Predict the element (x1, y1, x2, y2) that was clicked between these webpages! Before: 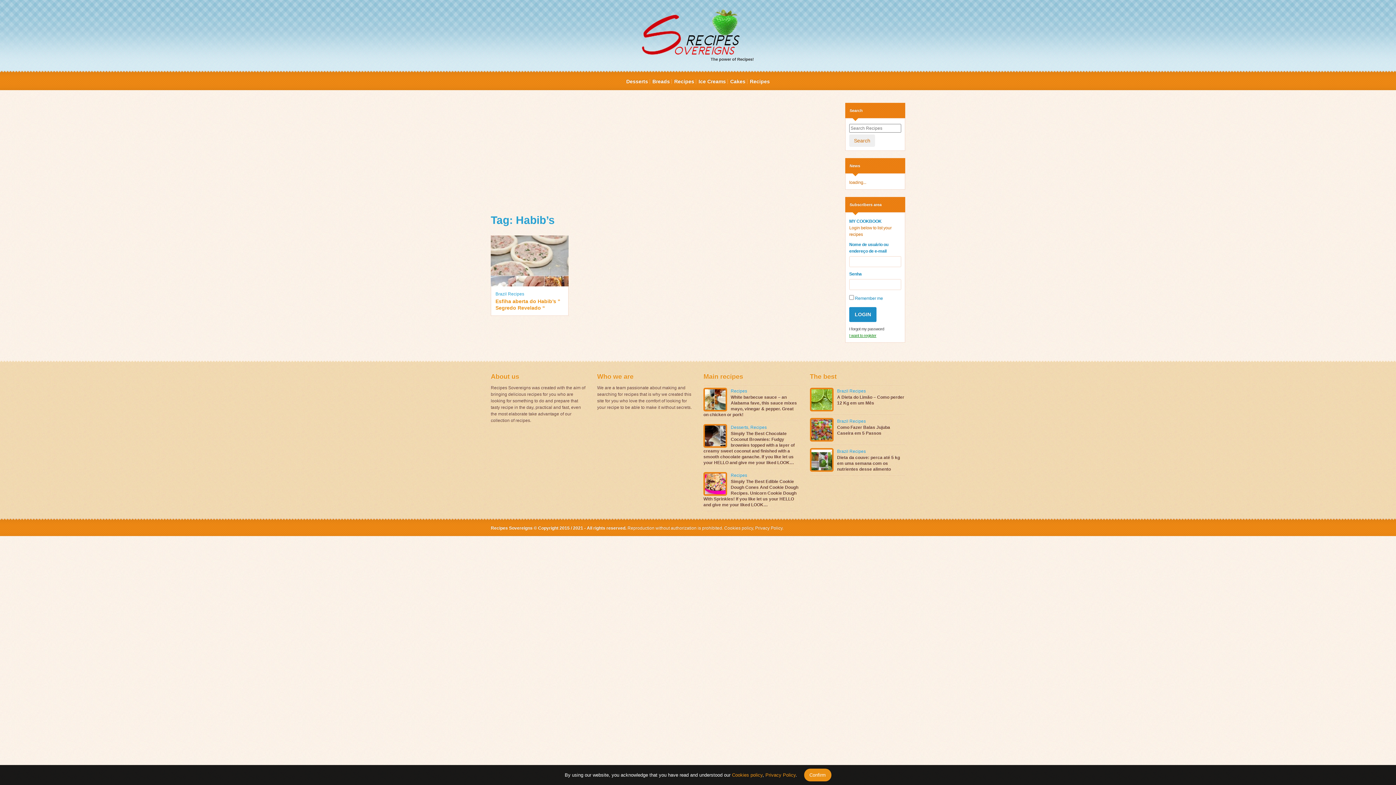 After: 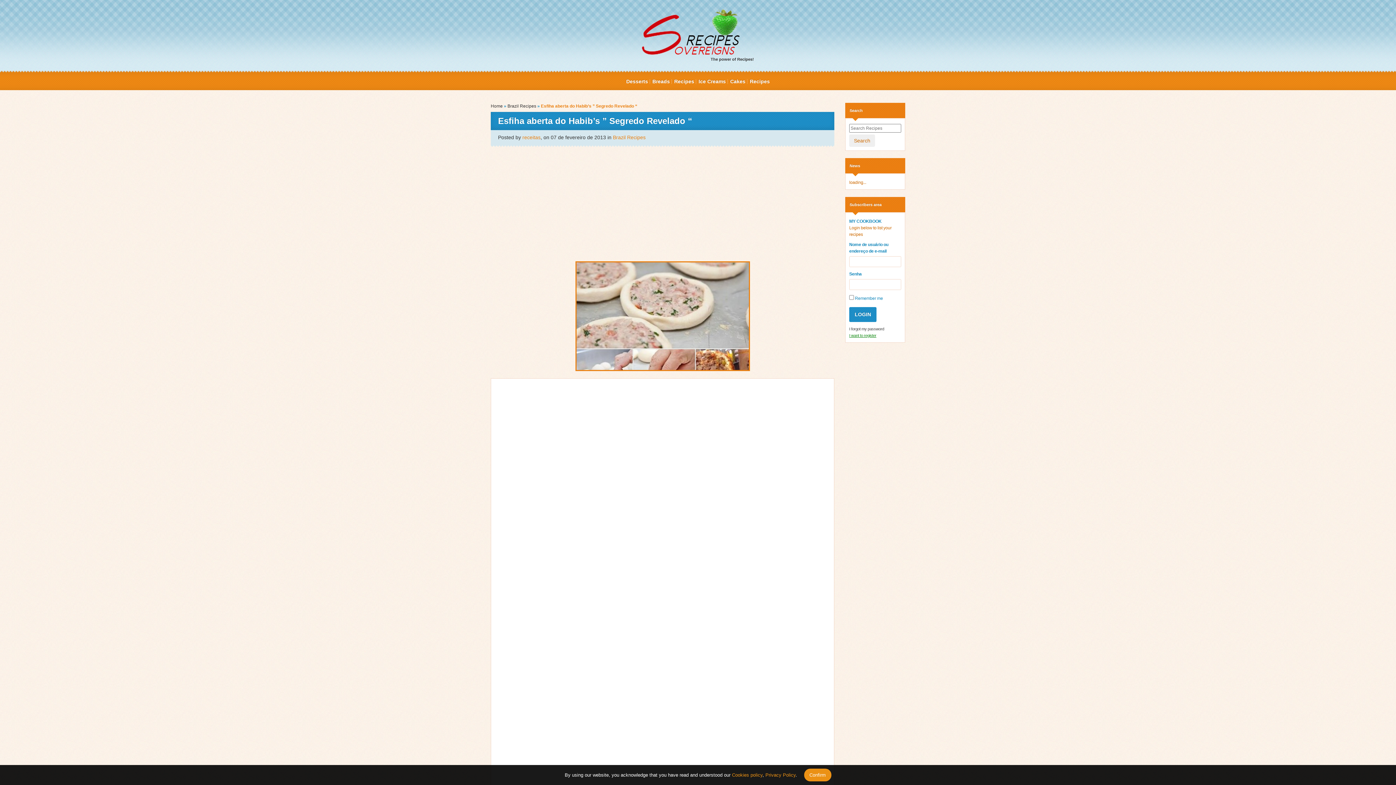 Action: label: Esfiha aberta do Habib’s ” Segredo Revelado “ bbox: (495, 298, 563, 311)